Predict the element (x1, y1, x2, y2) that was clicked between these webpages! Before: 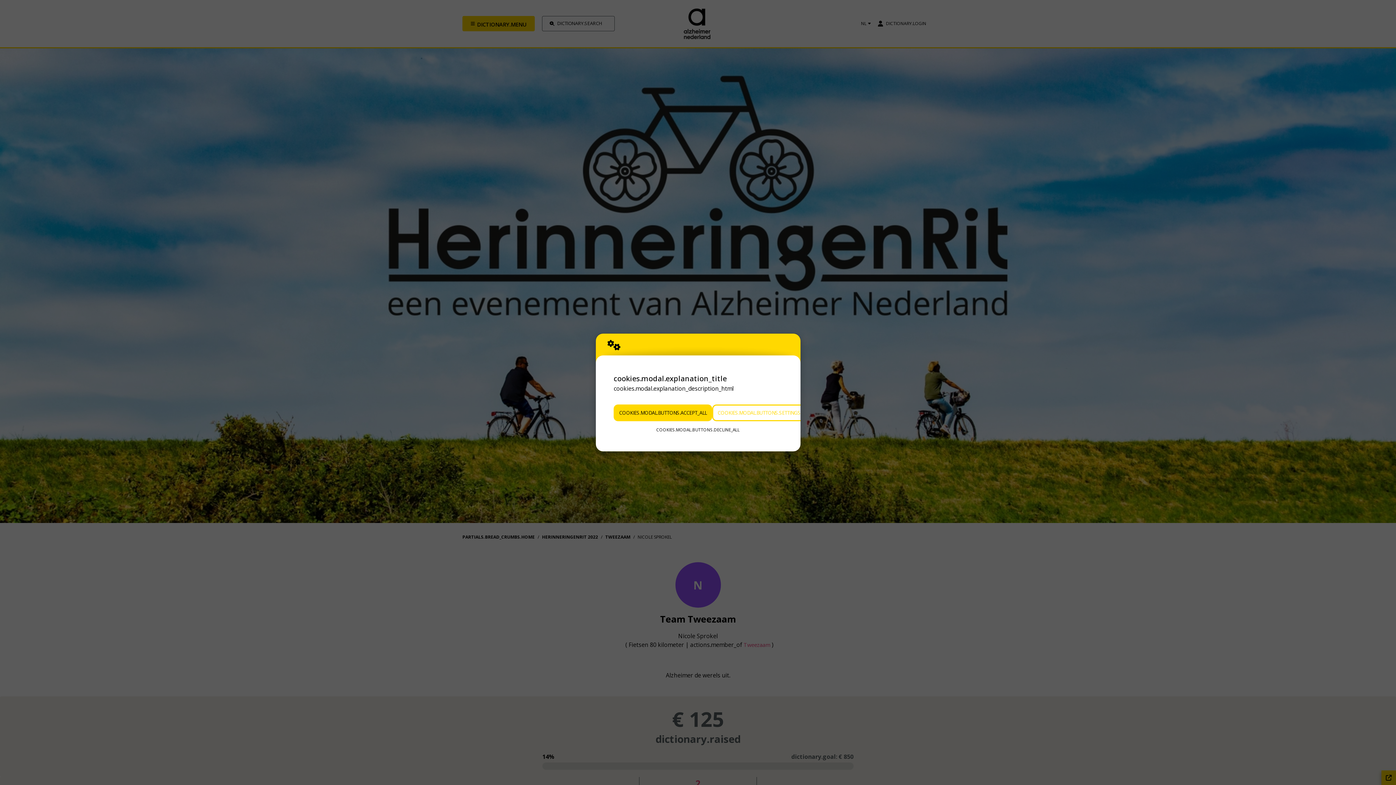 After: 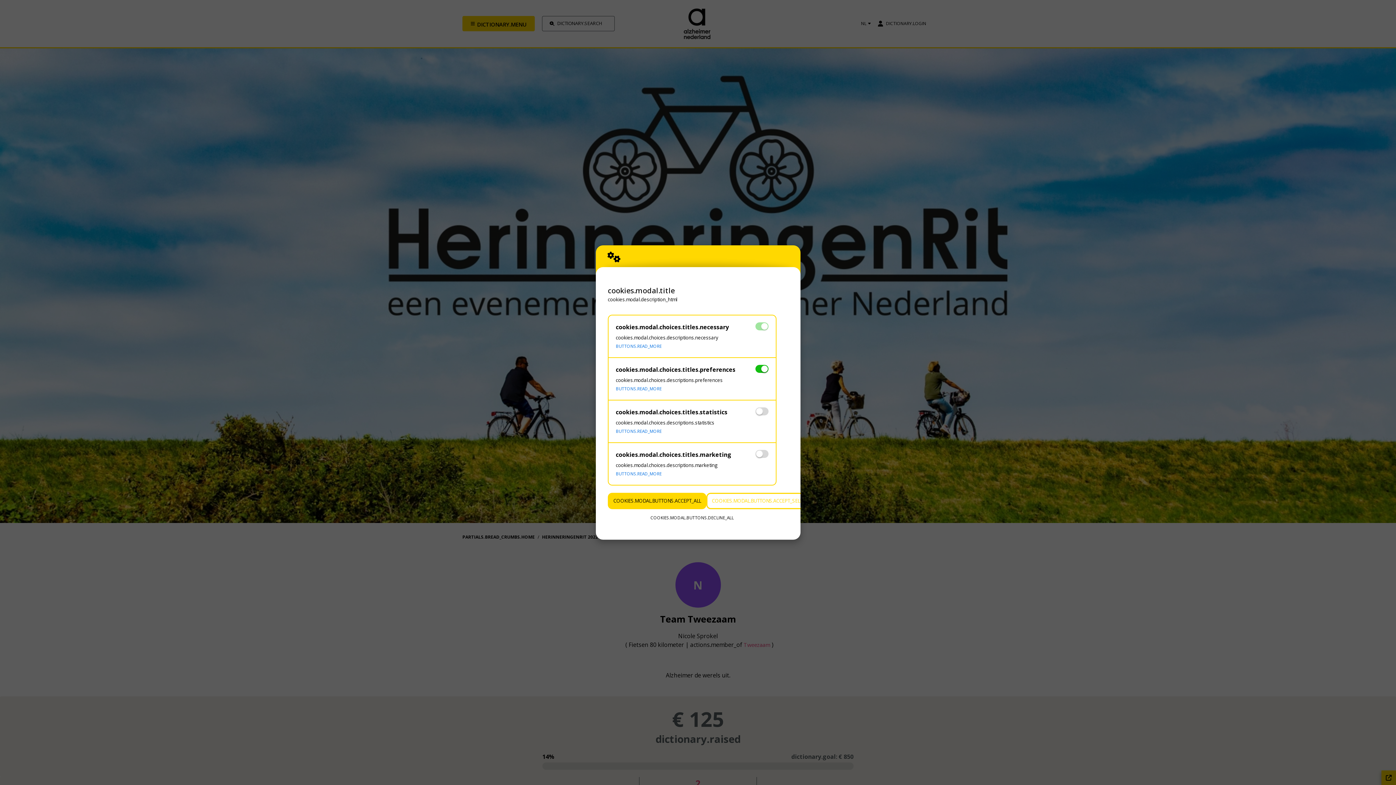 Action: bbox: (712, 404, 806, 421) label: COOKIES.MODAL.BUTTONS.SETTINGS